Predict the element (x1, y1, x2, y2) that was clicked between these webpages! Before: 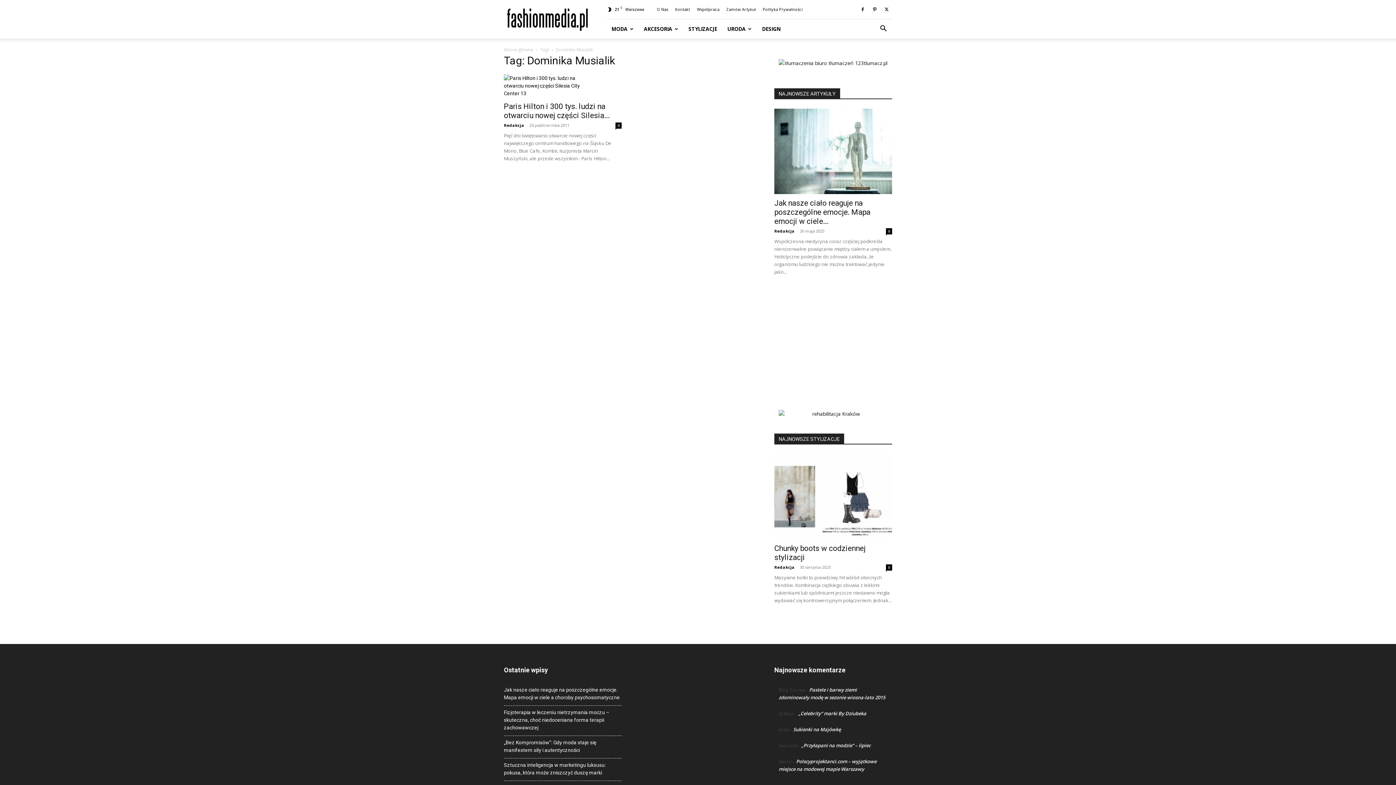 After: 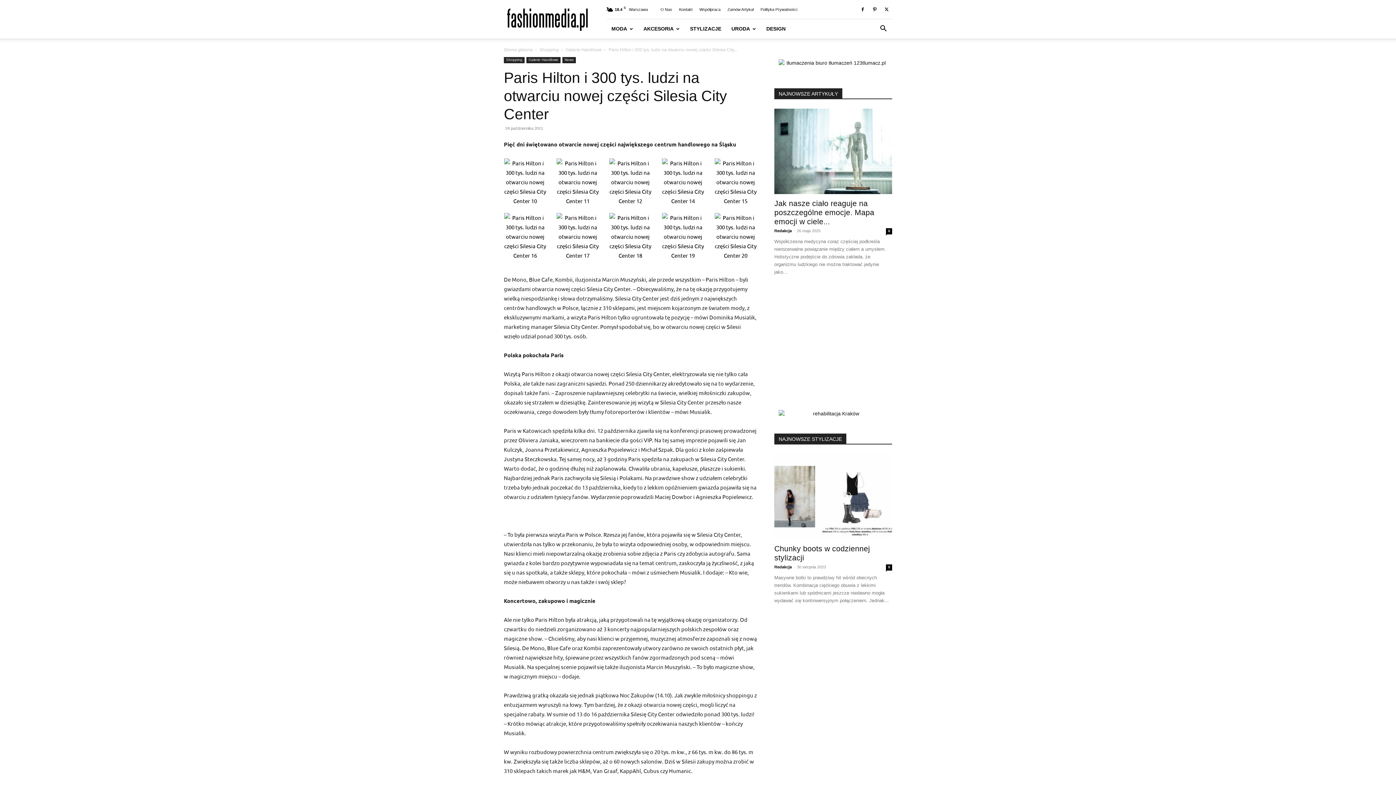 Action: bbox: (504, 74, 621, 97)